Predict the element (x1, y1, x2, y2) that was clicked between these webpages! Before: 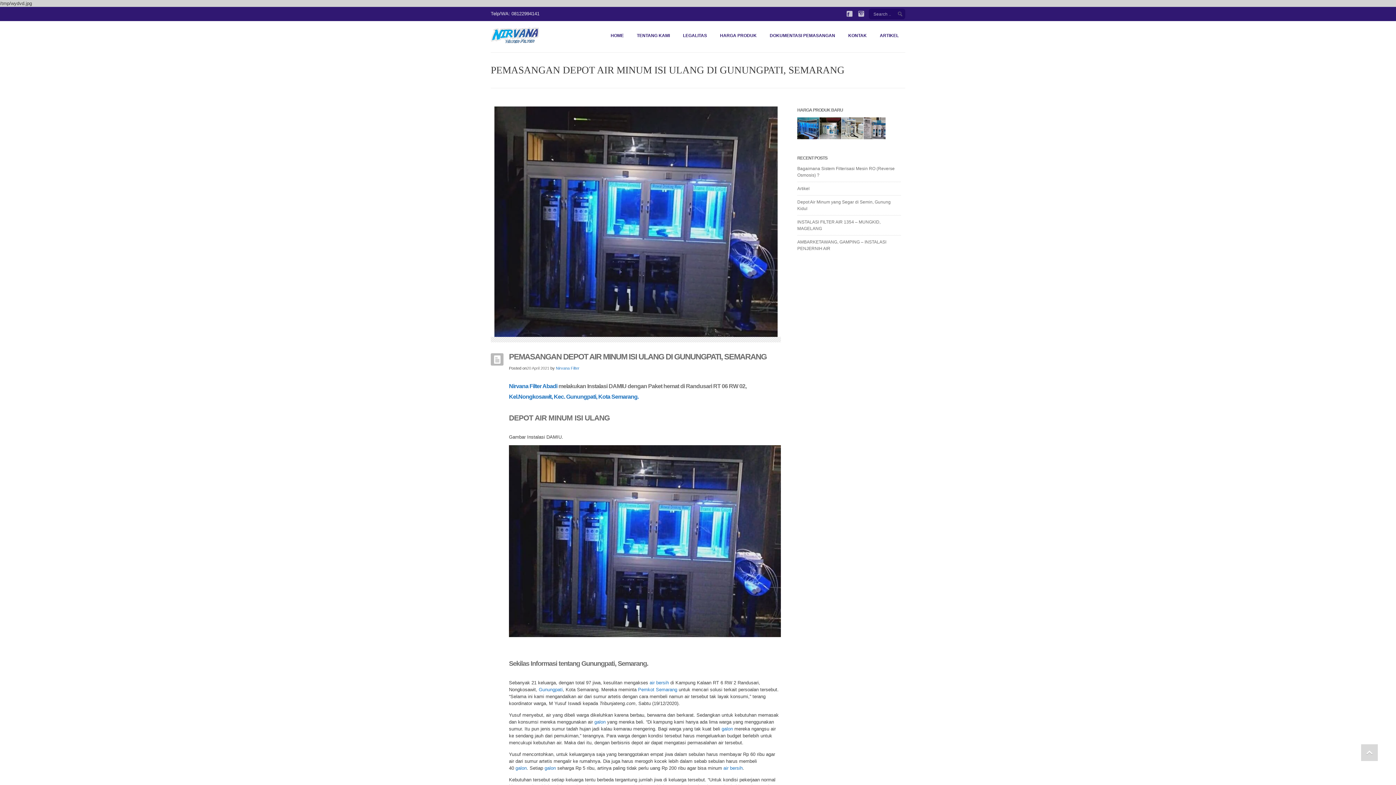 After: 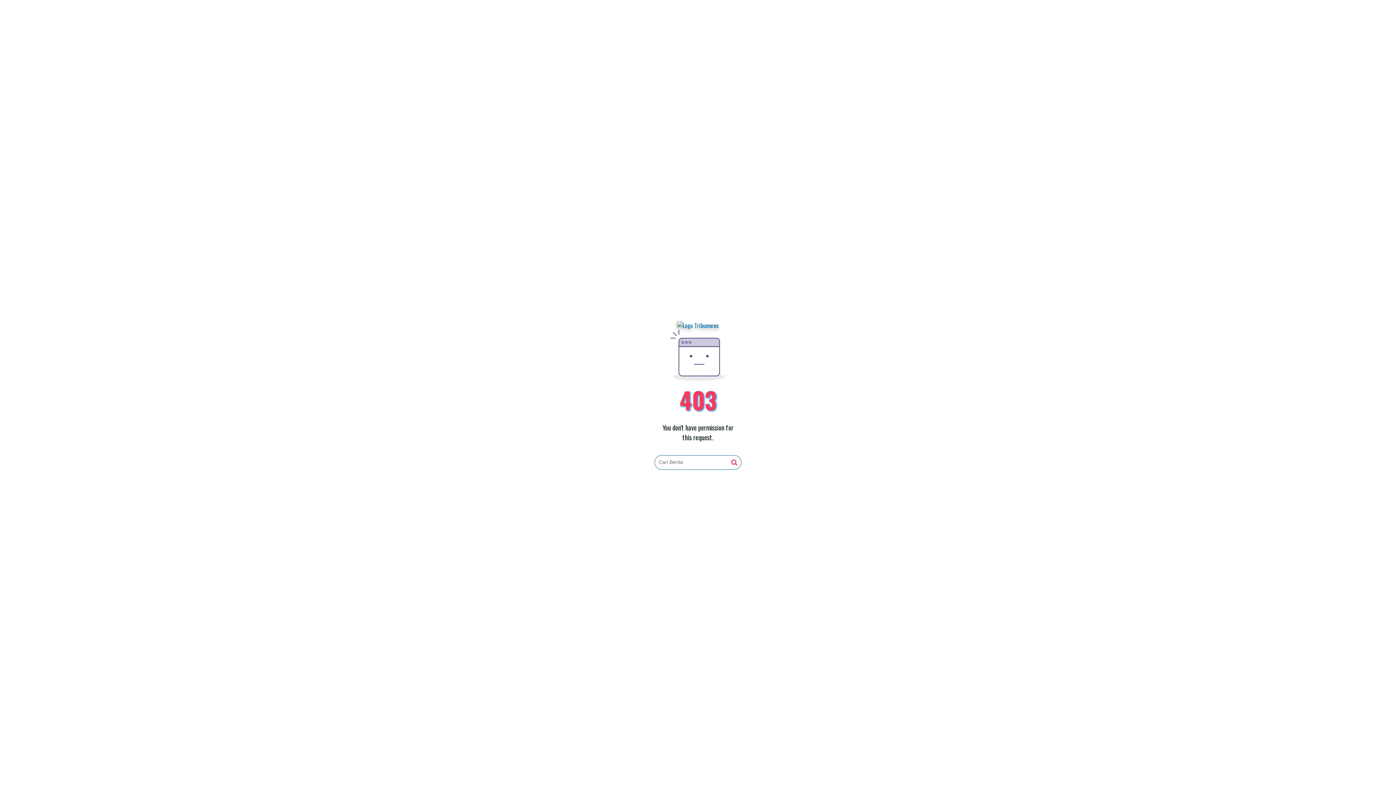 Action: label: link bbox: (515, 765, 526, 771)